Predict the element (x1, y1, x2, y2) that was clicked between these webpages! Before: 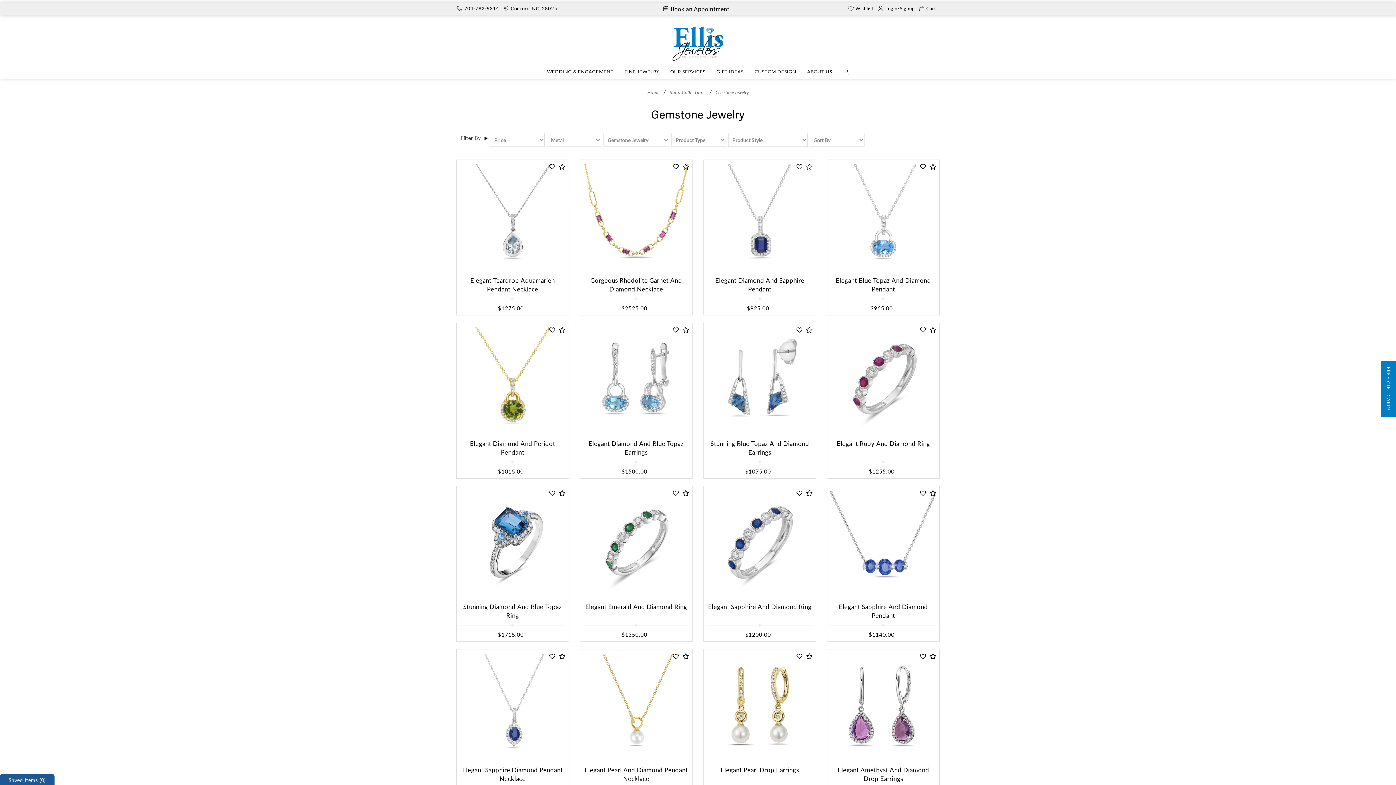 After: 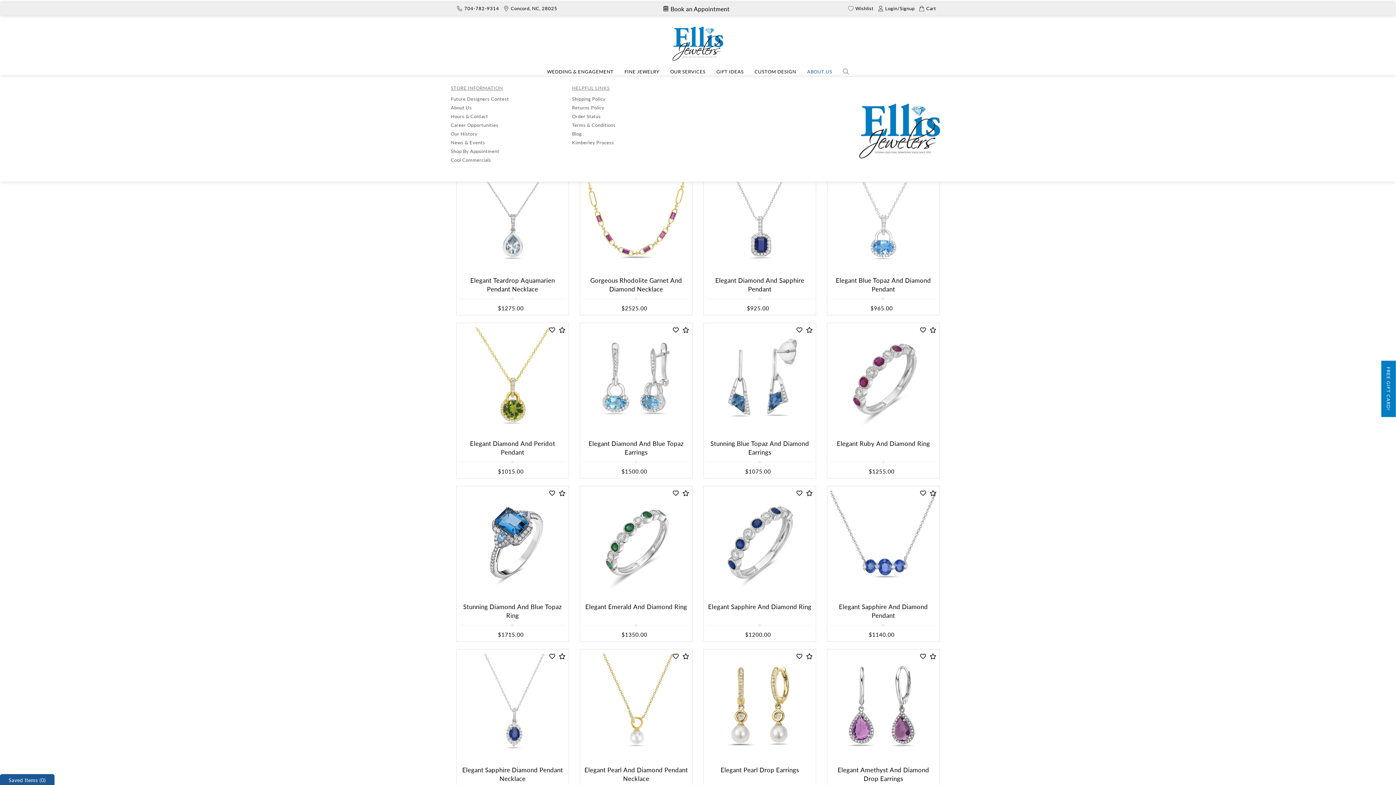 Action: label: ABOUT US bbox: (801, 68, 837, 77)